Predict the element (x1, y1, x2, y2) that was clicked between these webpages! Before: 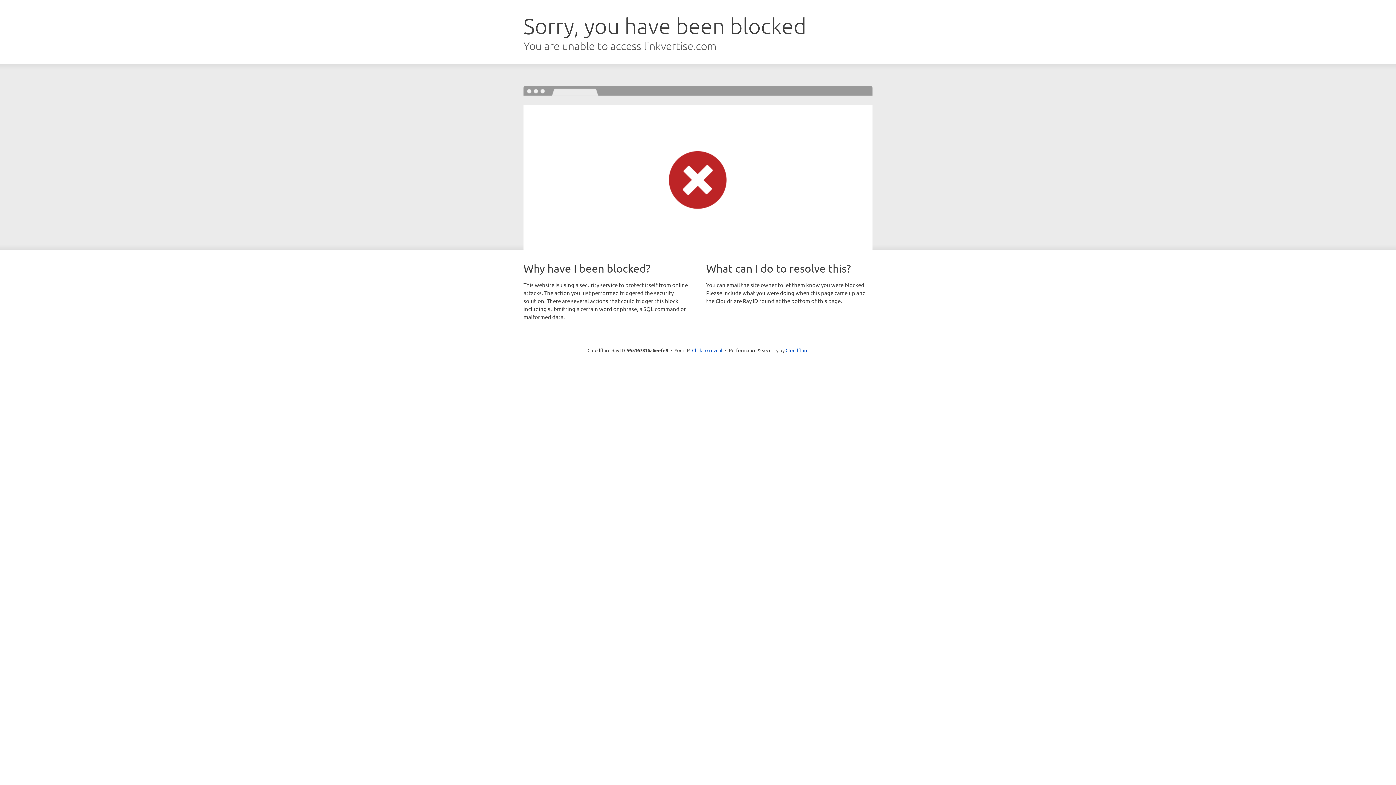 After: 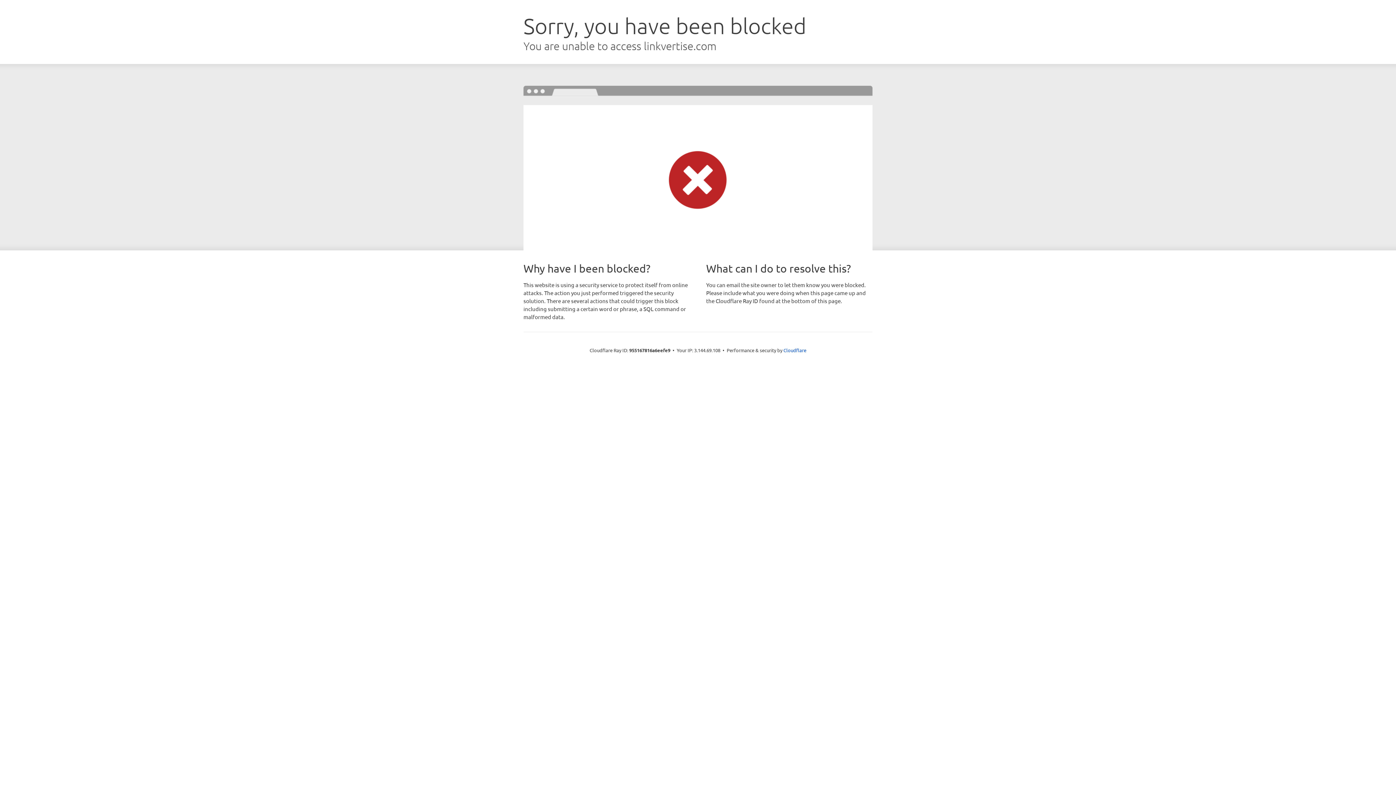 Action: bbox: (692, 346, 722, 353) label: Click to reveal